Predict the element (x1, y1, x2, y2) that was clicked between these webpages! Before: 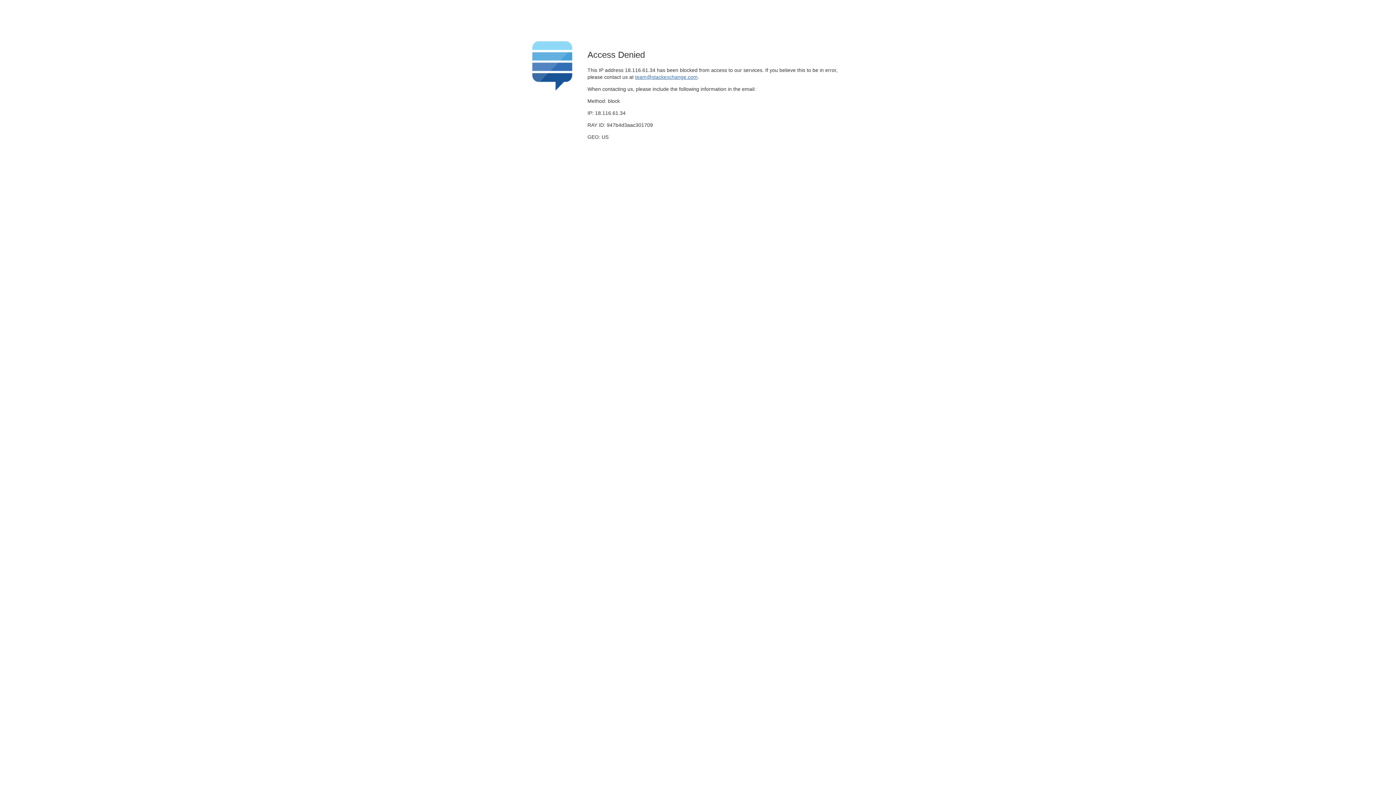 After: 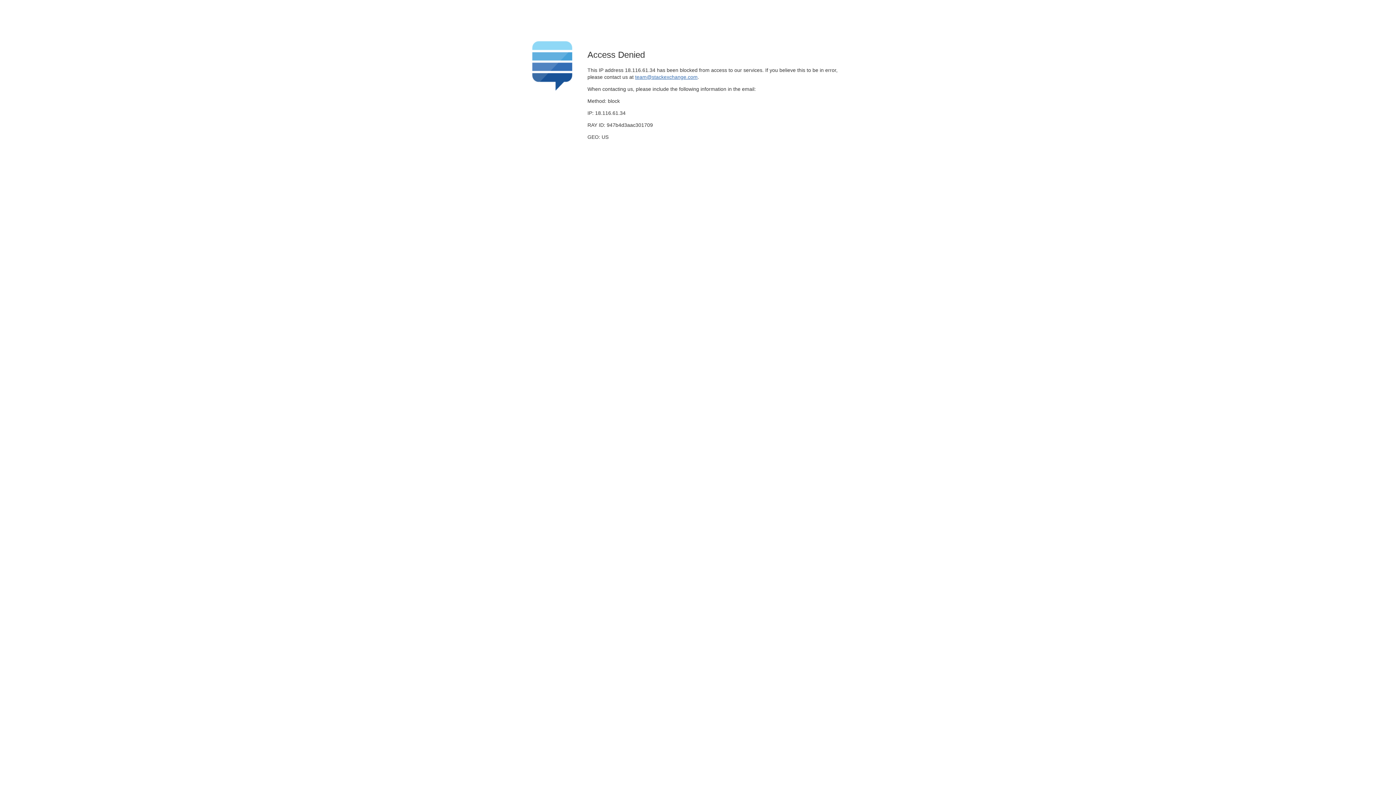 Action: label: team@stackexchange.com bbox: (635, 74, 697, 79)